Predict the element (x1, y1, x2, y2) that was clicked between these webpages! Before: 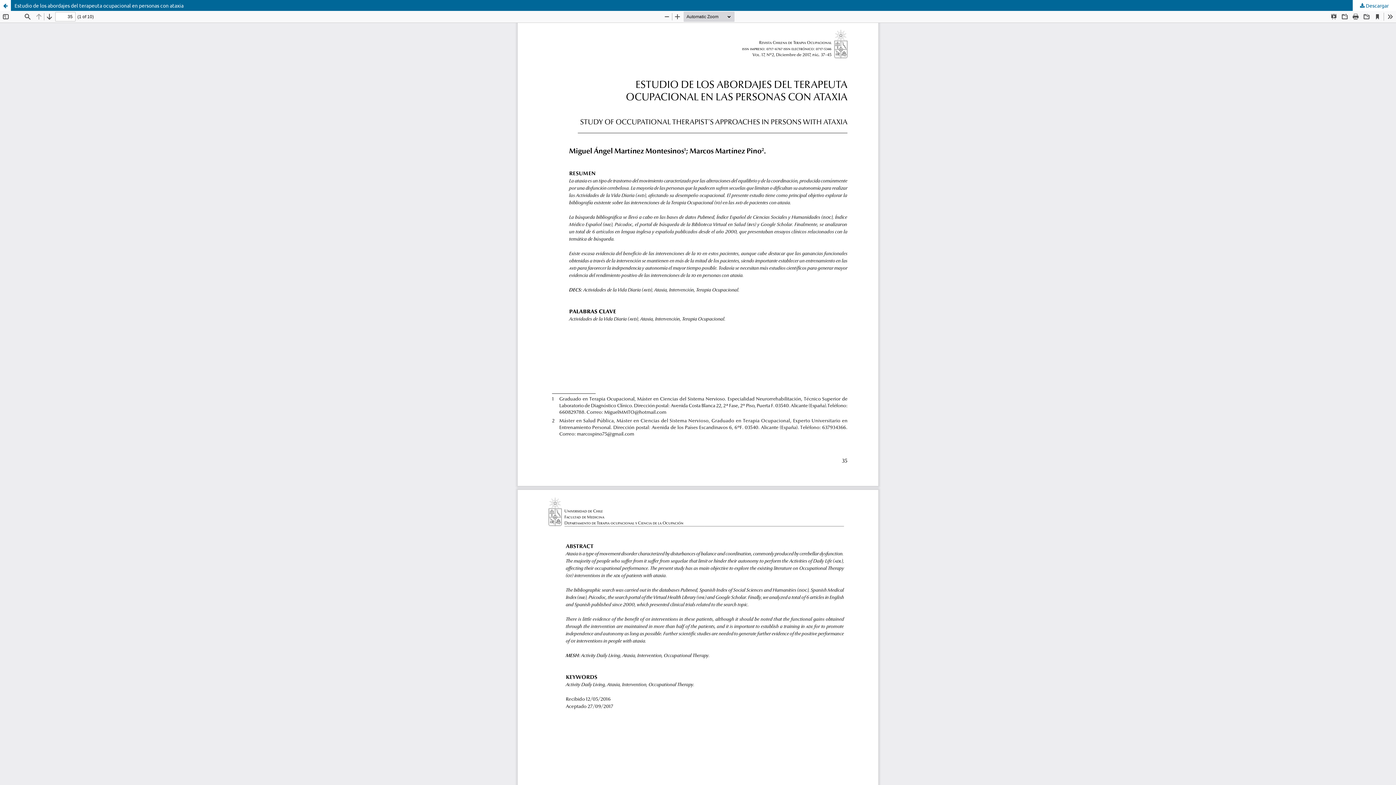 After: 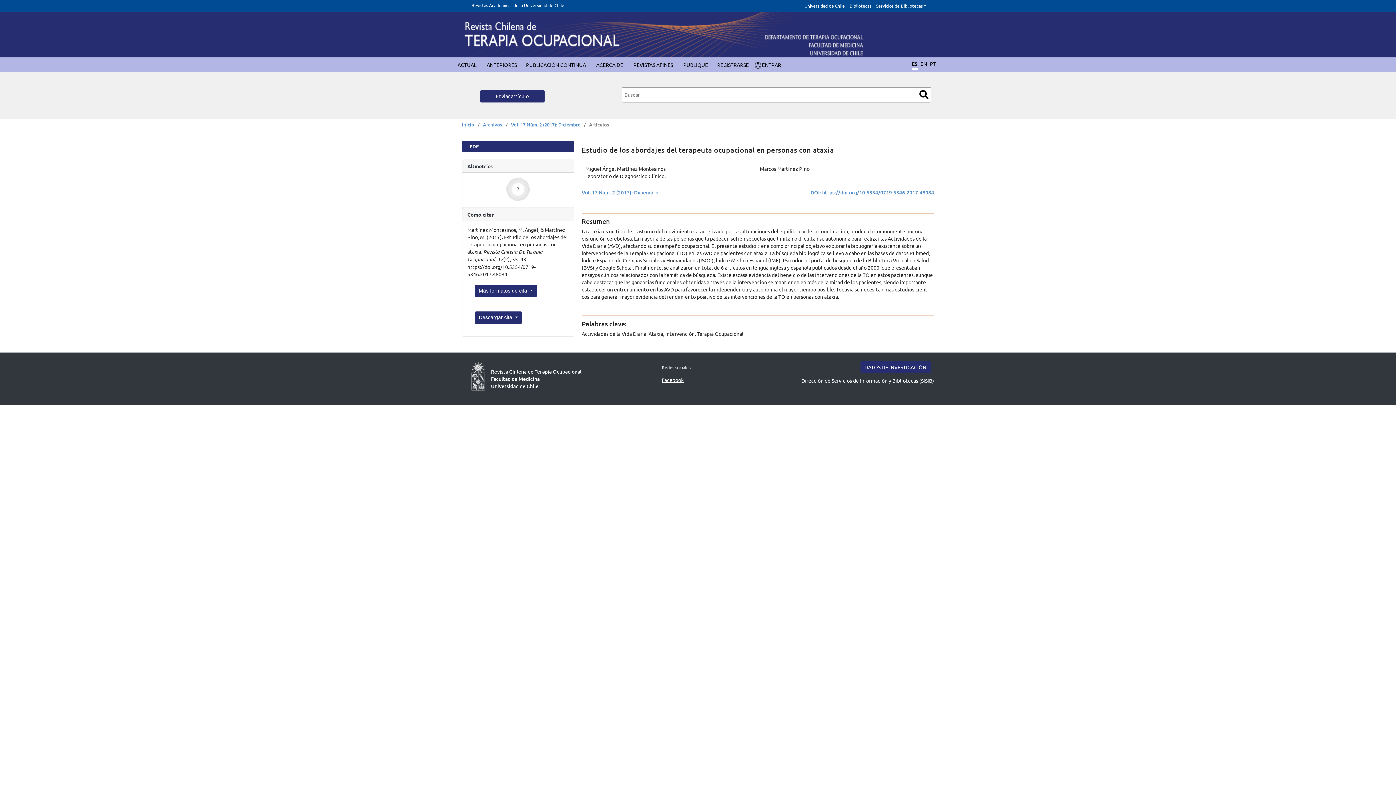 Action: label: Volver a los detalles del artículo bbox: (0, 0, 10, 10)